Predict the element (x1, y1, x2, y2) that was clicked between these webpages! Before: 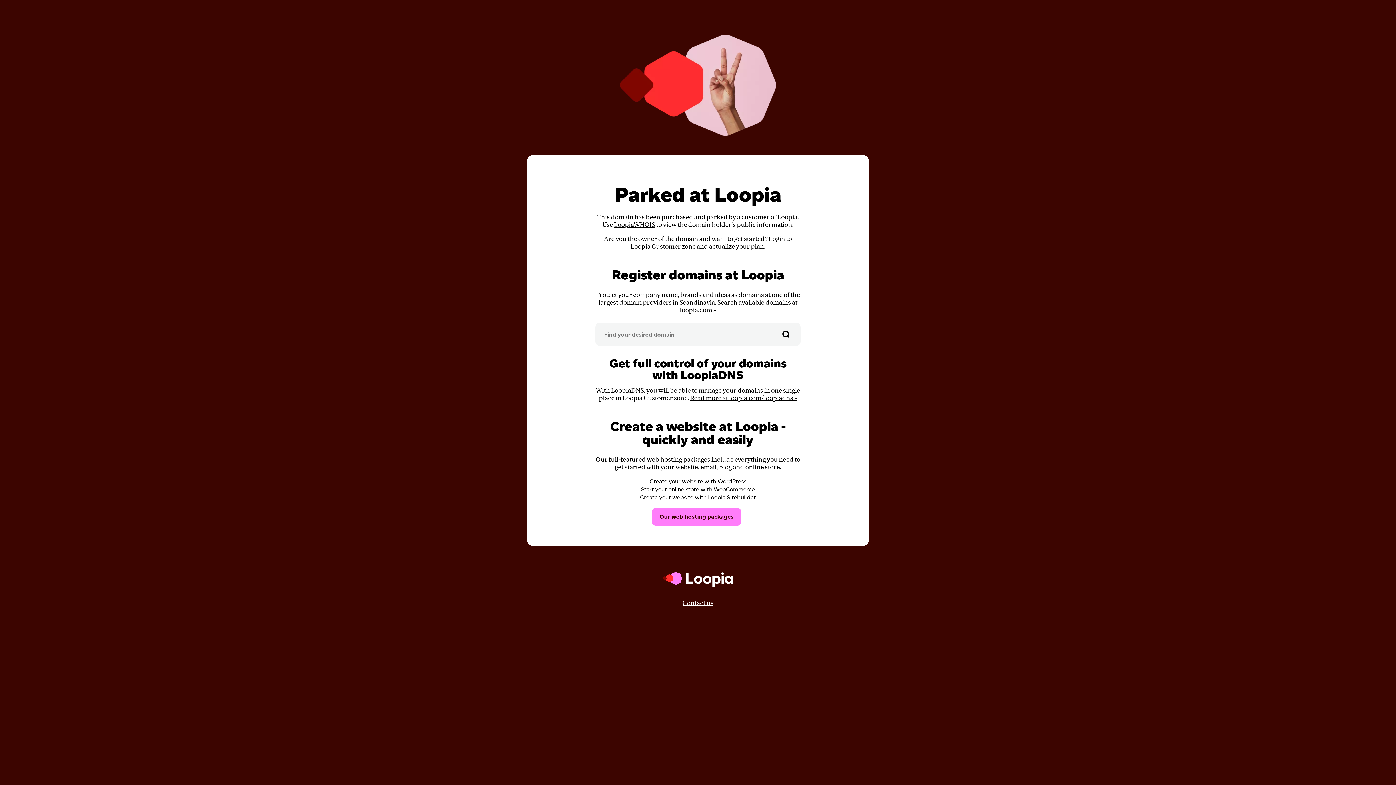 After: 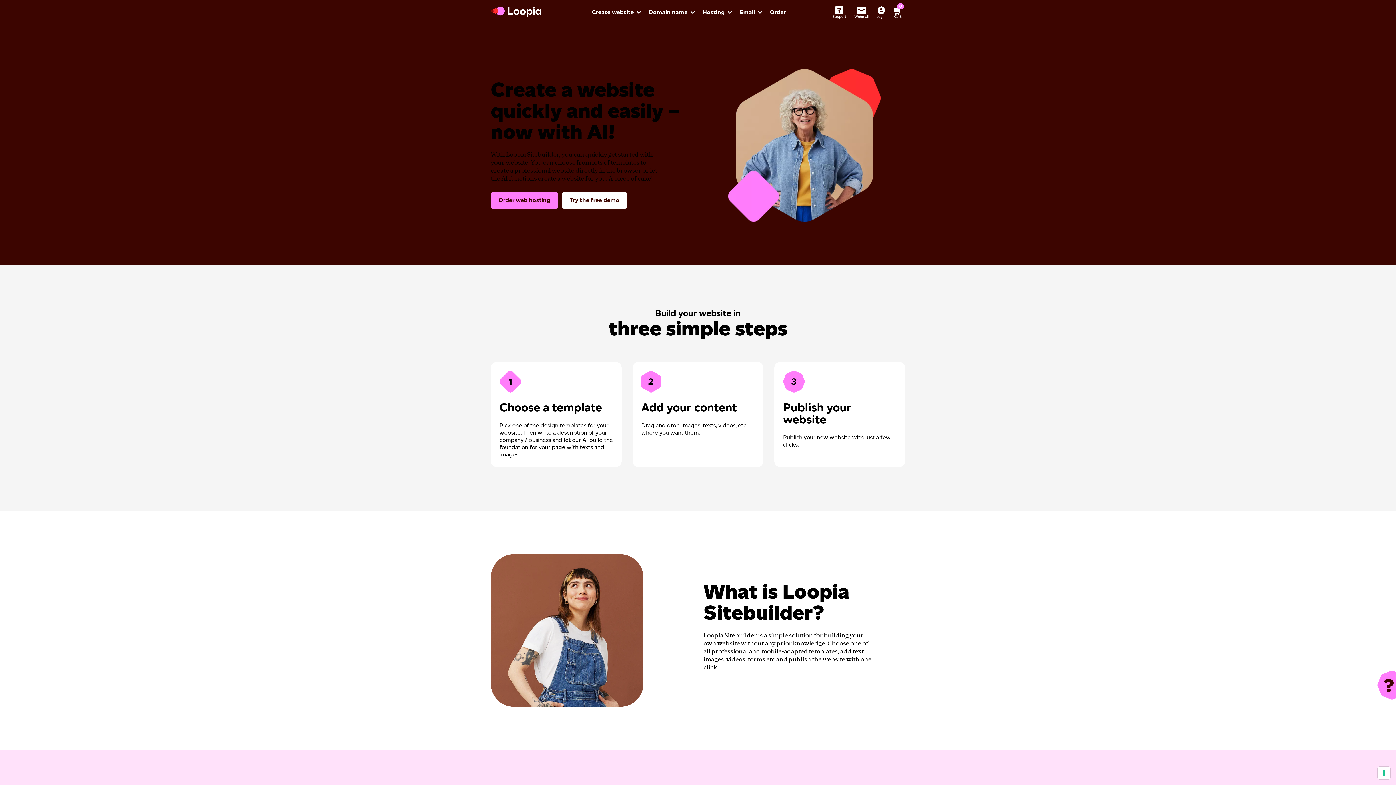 Action: label: Create your website with Loopia Sitebuilder bbox: (640, 494, 756, 501)